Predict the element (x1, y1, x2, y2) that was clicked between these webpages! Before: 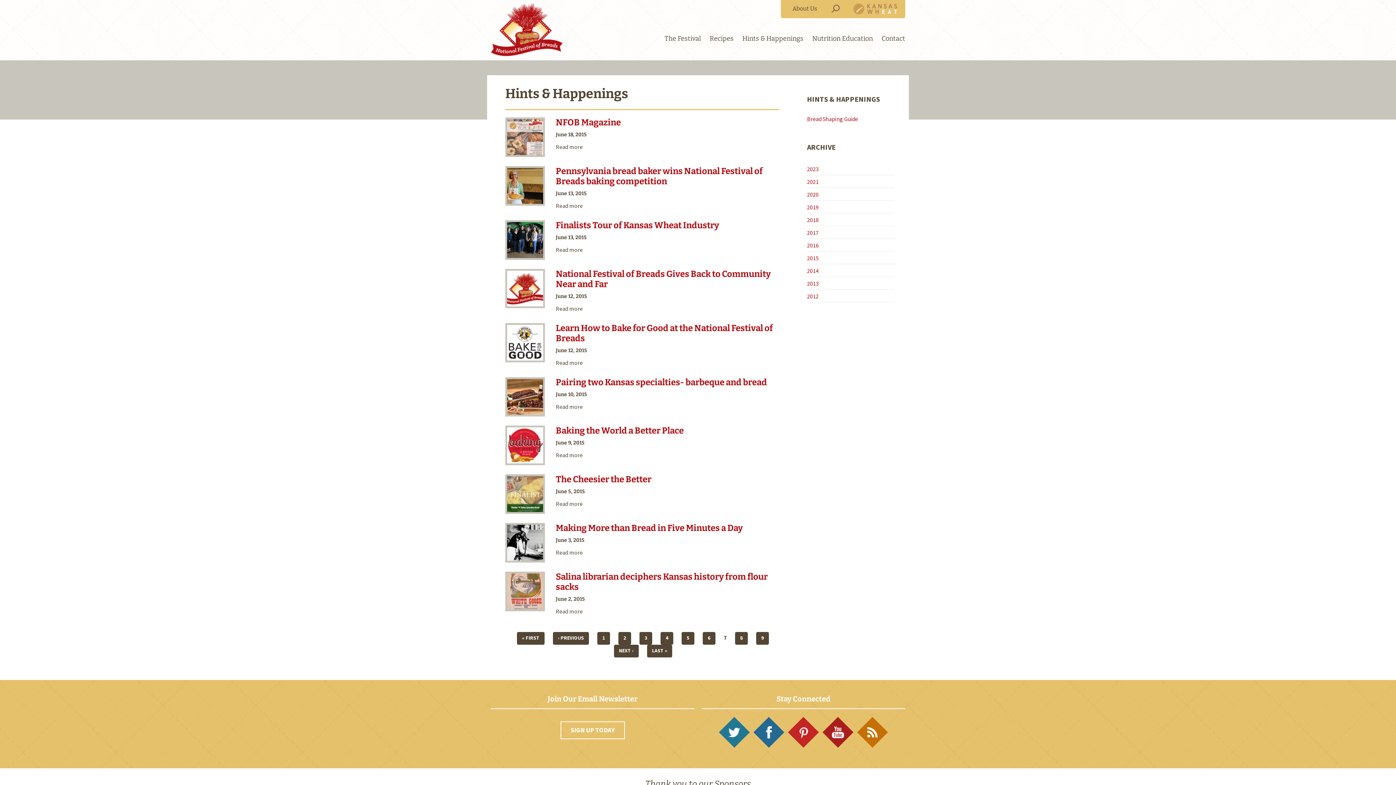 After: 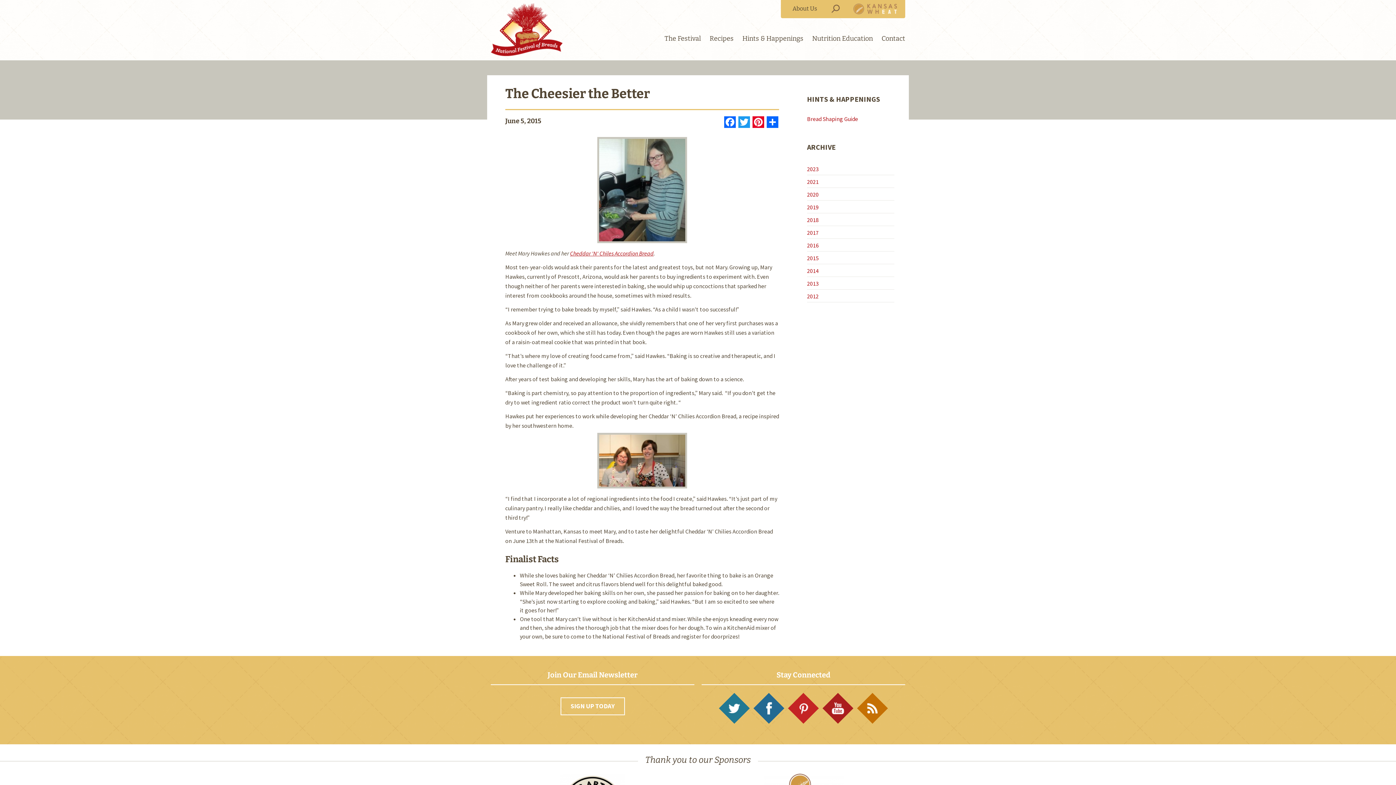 Action: bbox: (501, 474, 548, 517)